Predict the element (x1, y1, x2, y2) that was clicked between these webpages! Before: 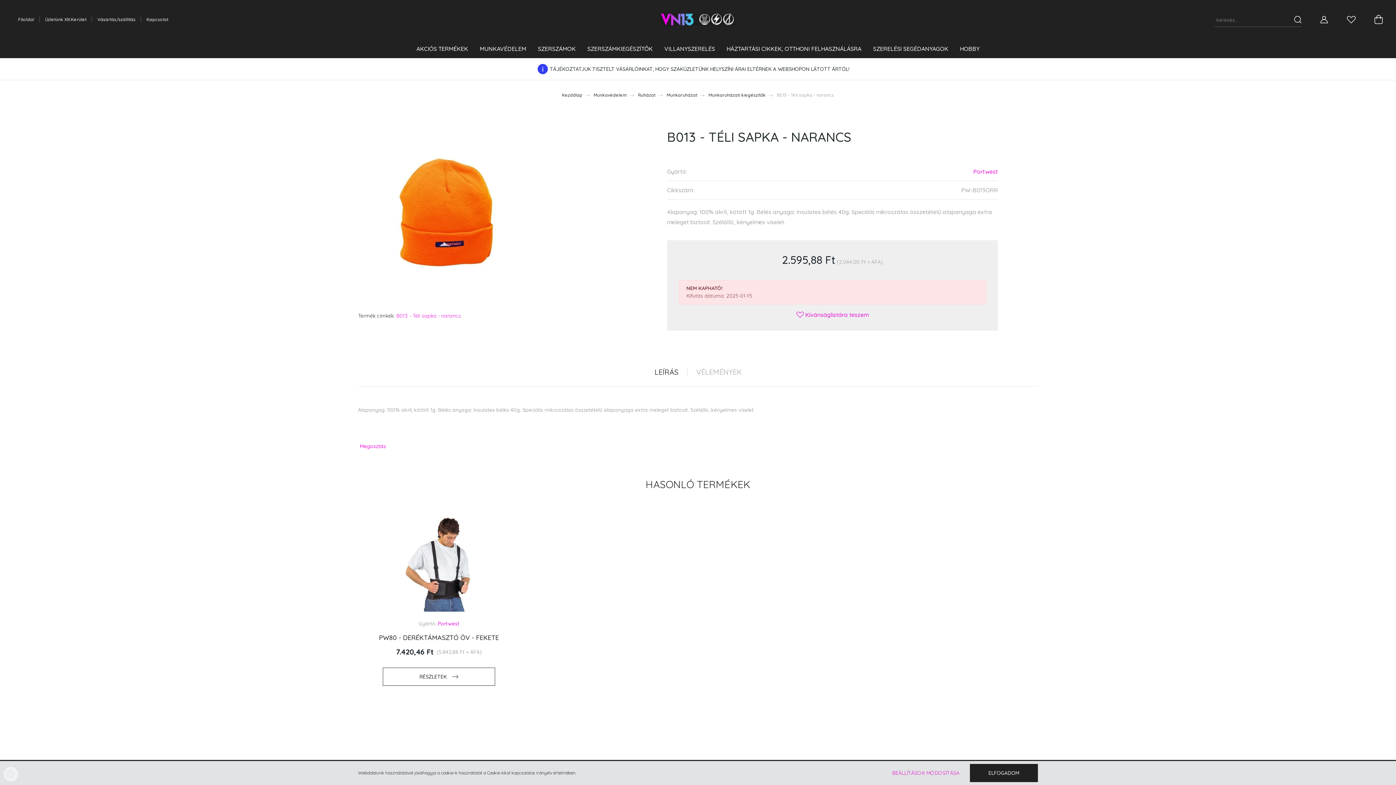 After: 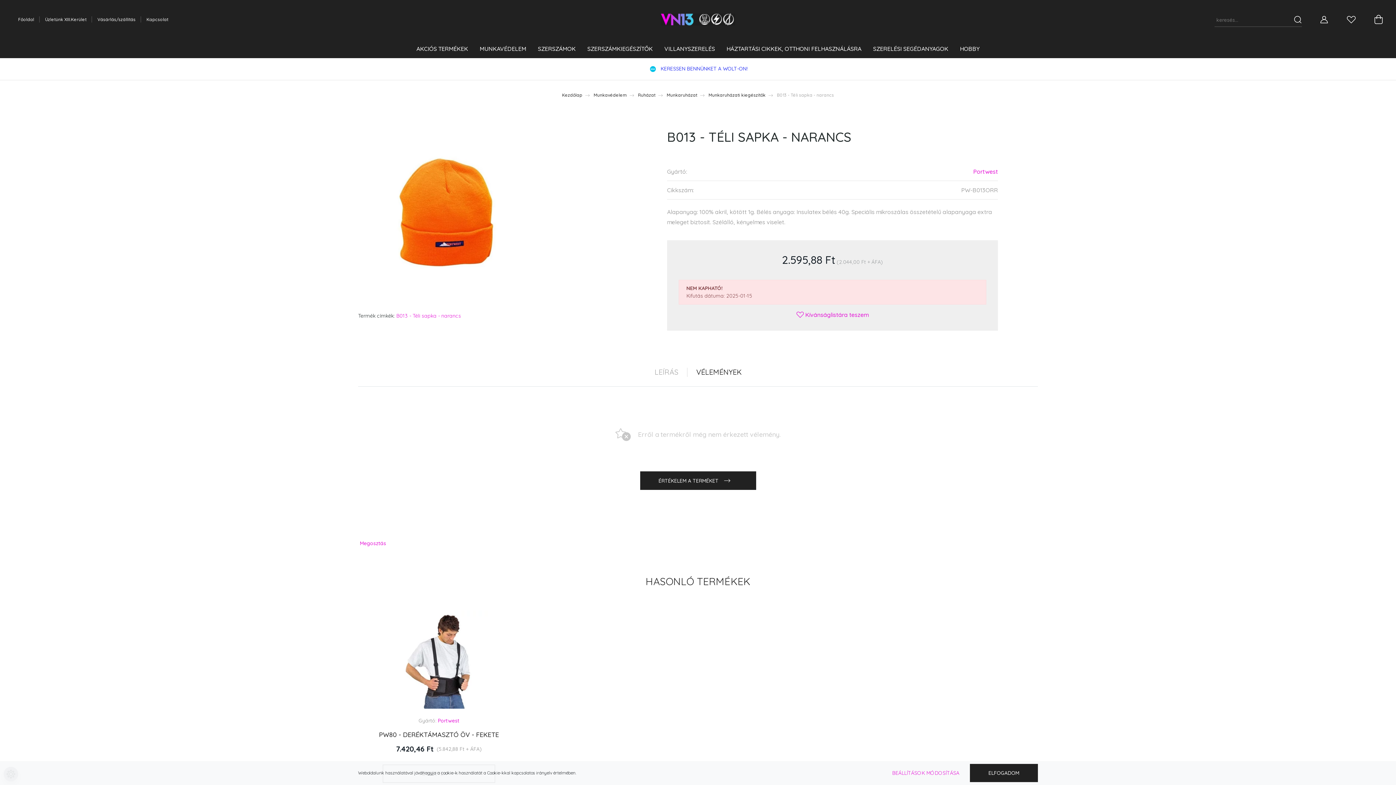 Action: label: VÉLEMÉNYEK bbox: (687, 357, 750, 386)